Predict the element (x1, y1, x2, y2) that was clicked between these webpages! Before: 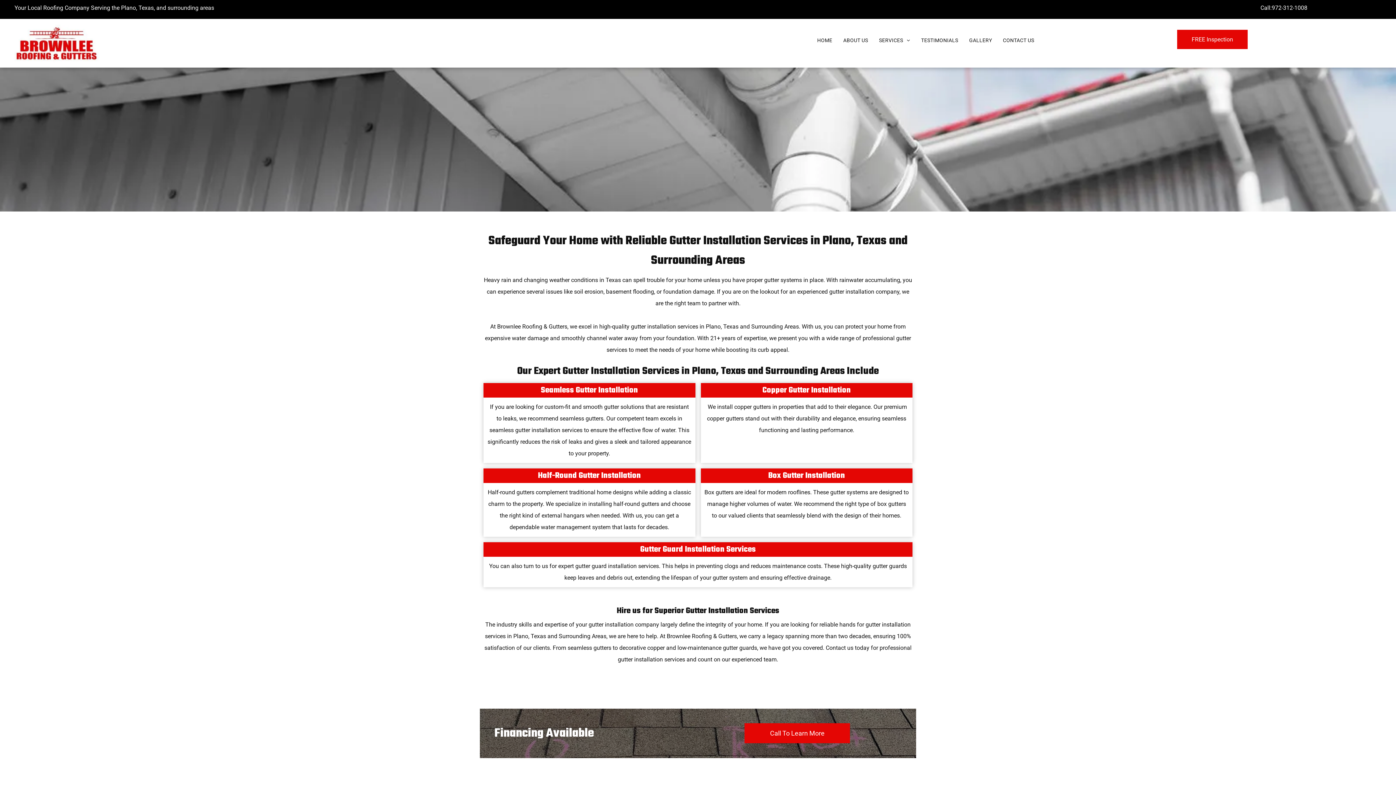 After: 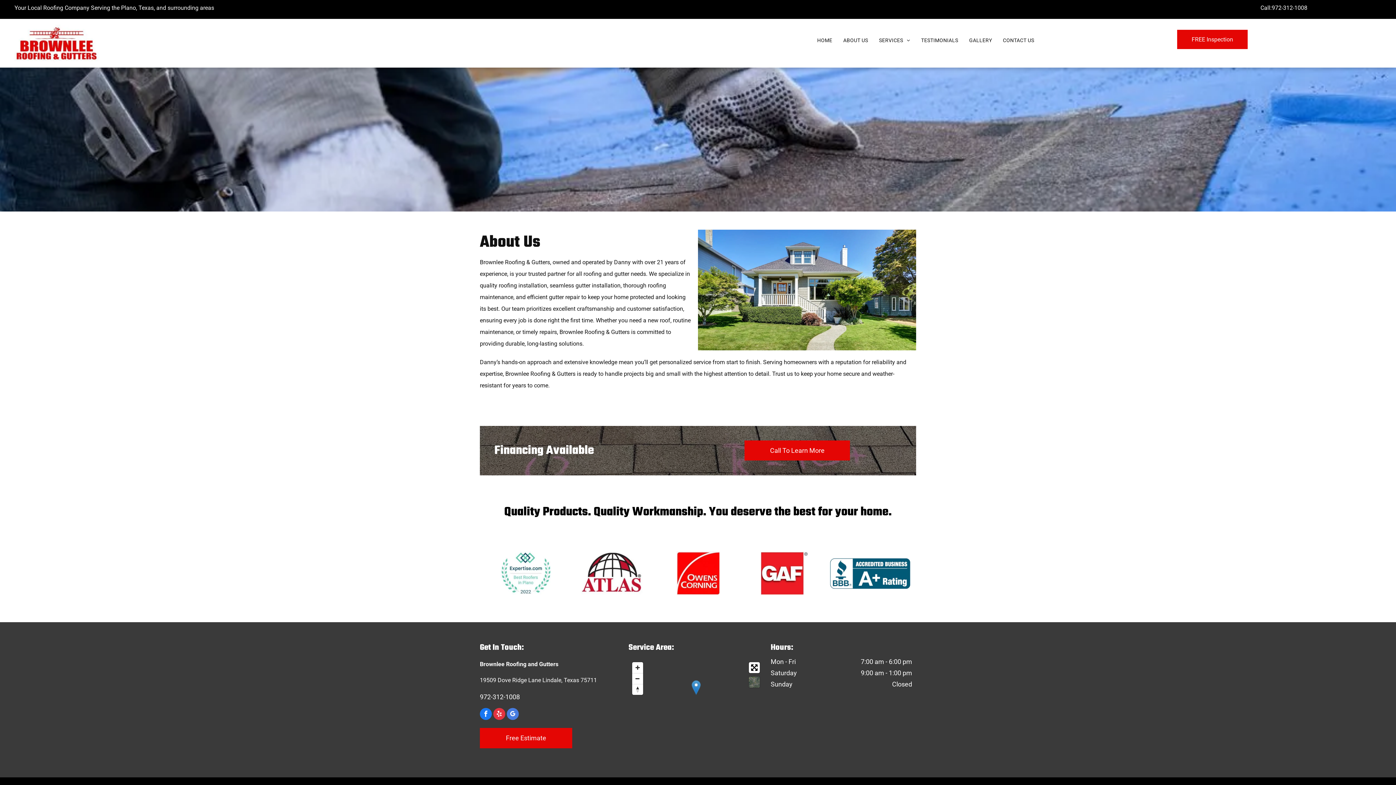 Action: label: ABOUT US bbox: (838, 37, 873, 43)